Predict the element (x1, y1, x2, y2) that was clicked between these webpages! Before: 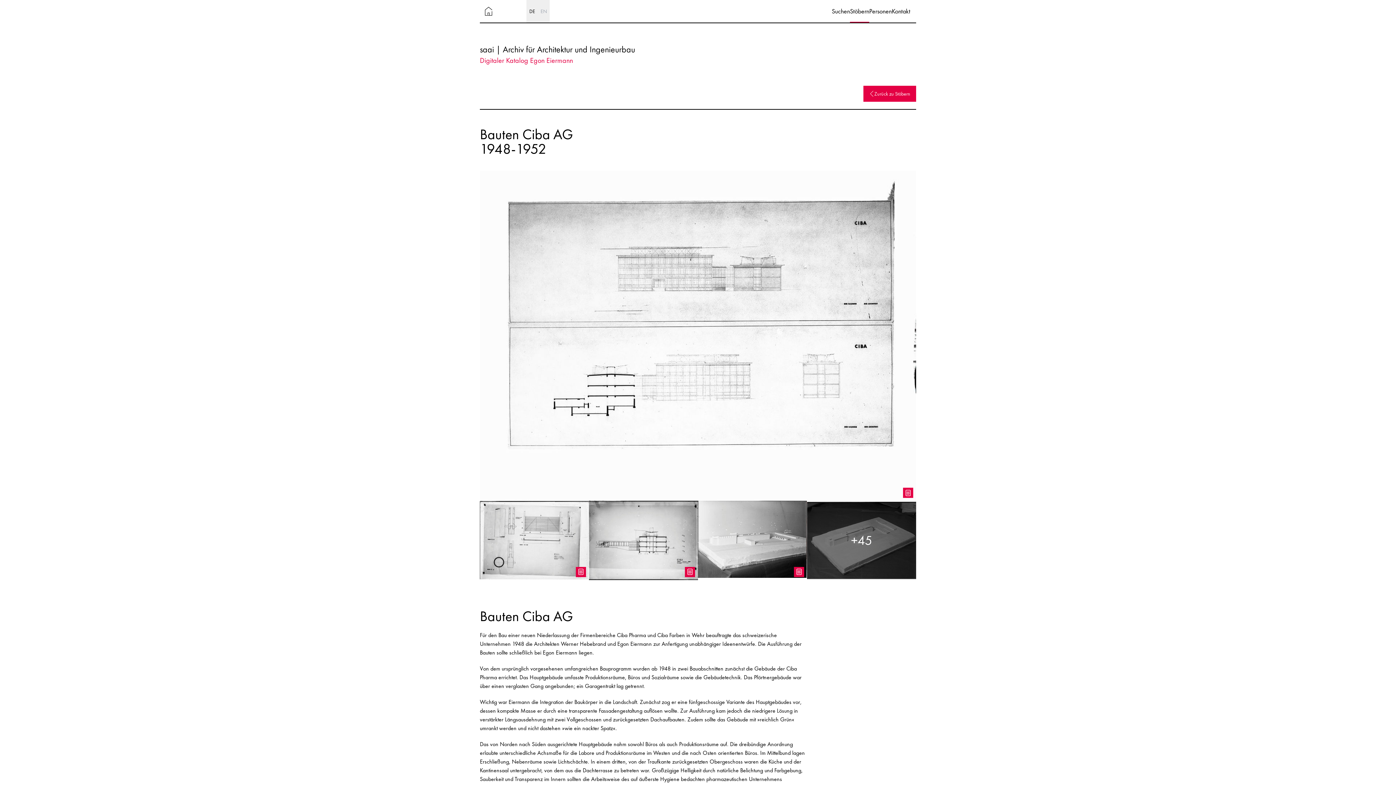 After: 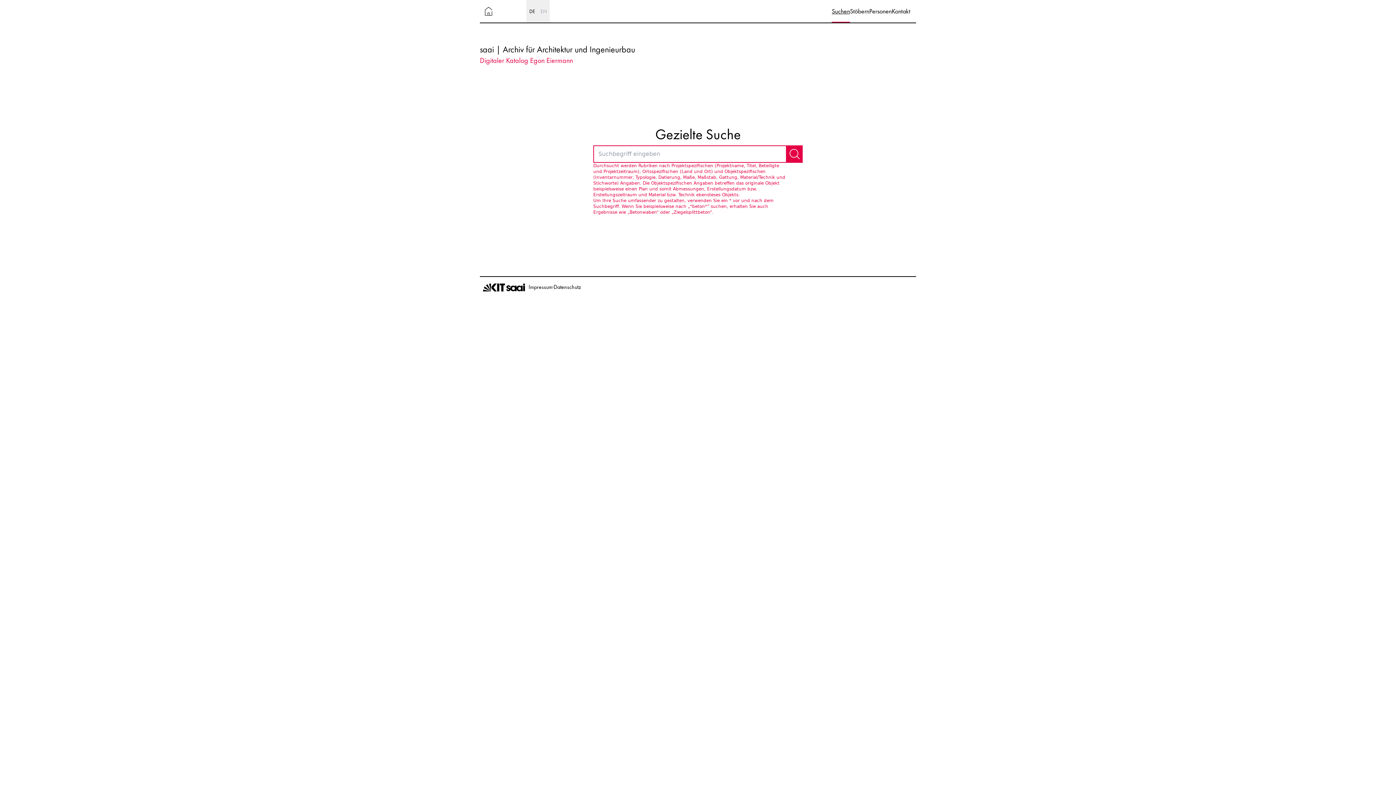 Action: label: Suchen bbox: (832, 0, 850, 22)